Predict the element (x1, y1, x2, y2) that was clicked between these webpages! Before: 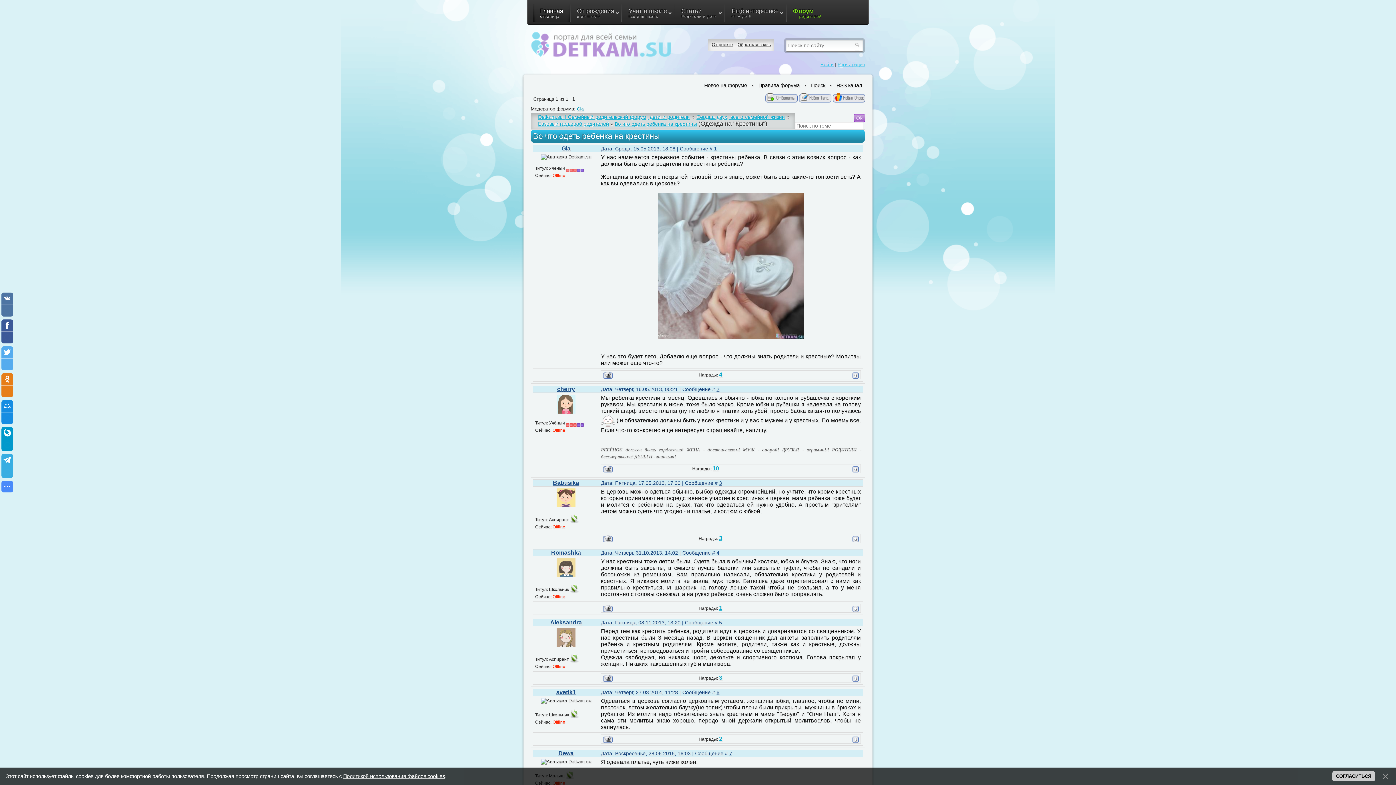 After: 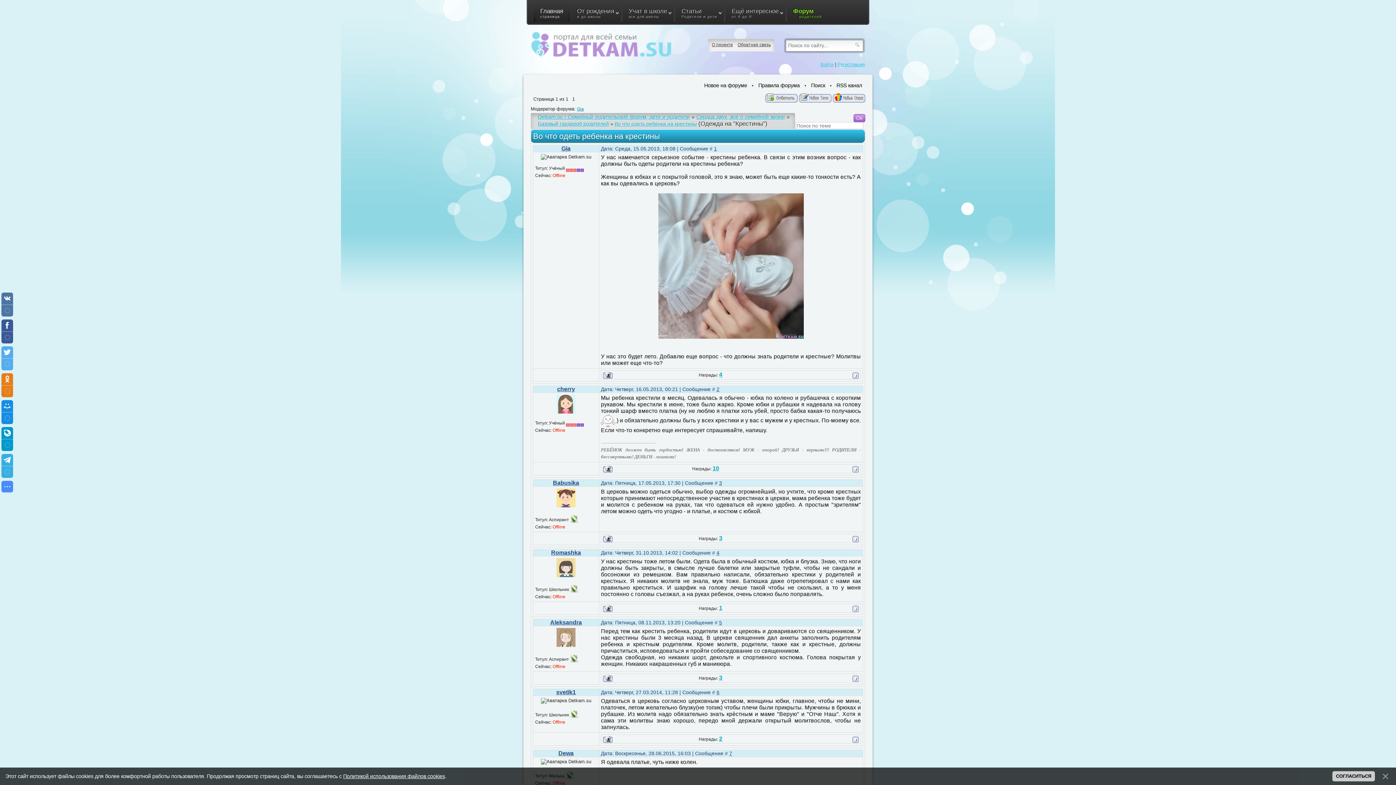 Action: bbox: (714, 145, 717, 151) label: 1